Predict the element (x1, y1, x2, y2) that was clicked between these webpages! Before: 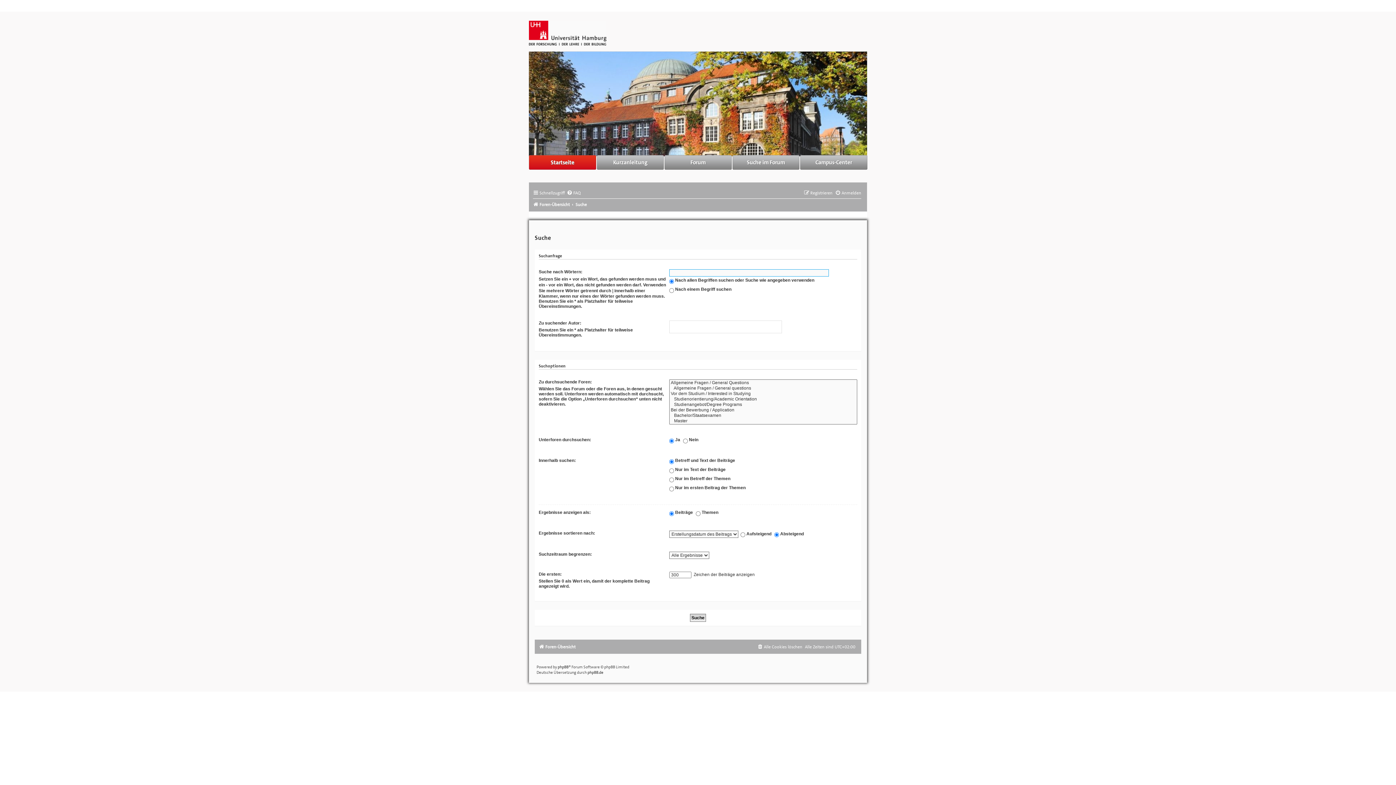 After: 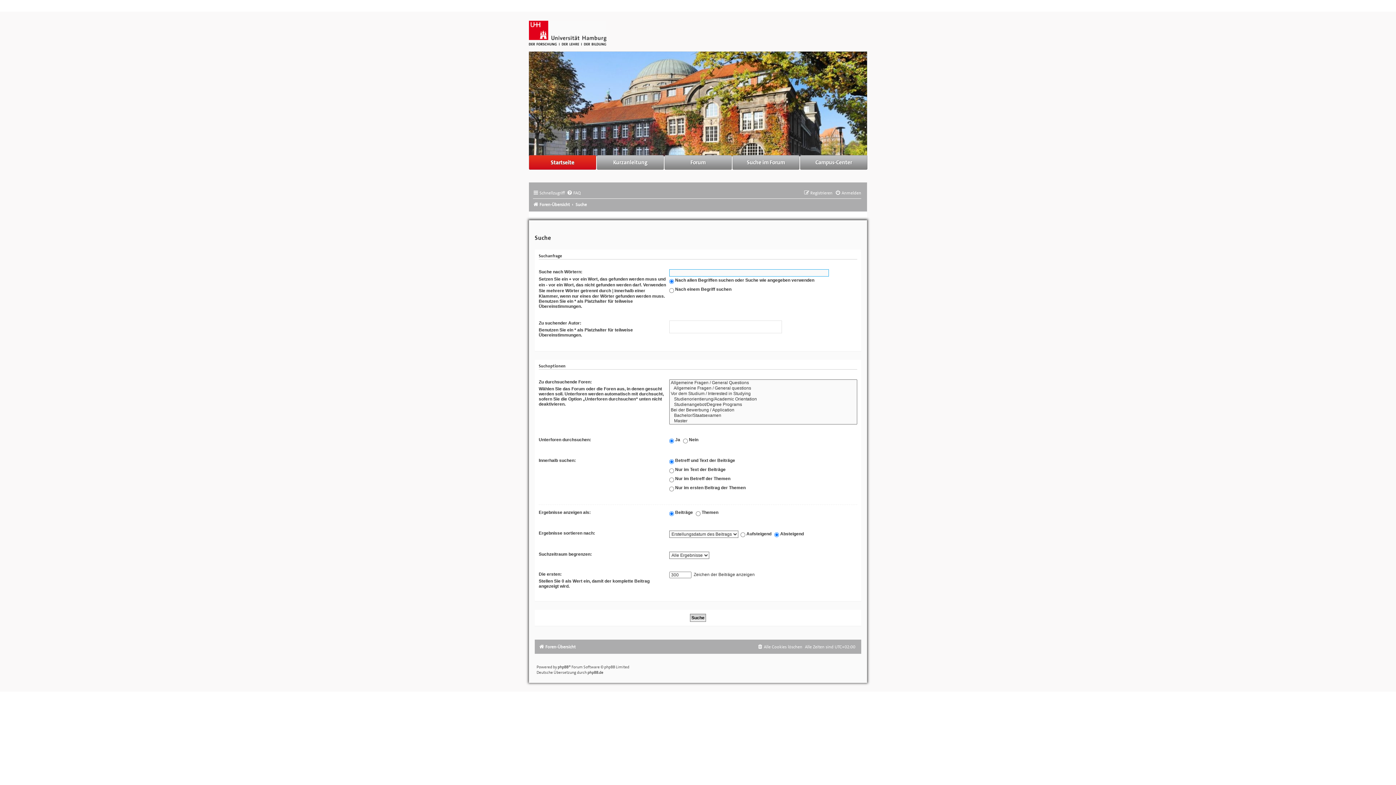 Action: label: Suche bbox: (575, 201, 586, 207)